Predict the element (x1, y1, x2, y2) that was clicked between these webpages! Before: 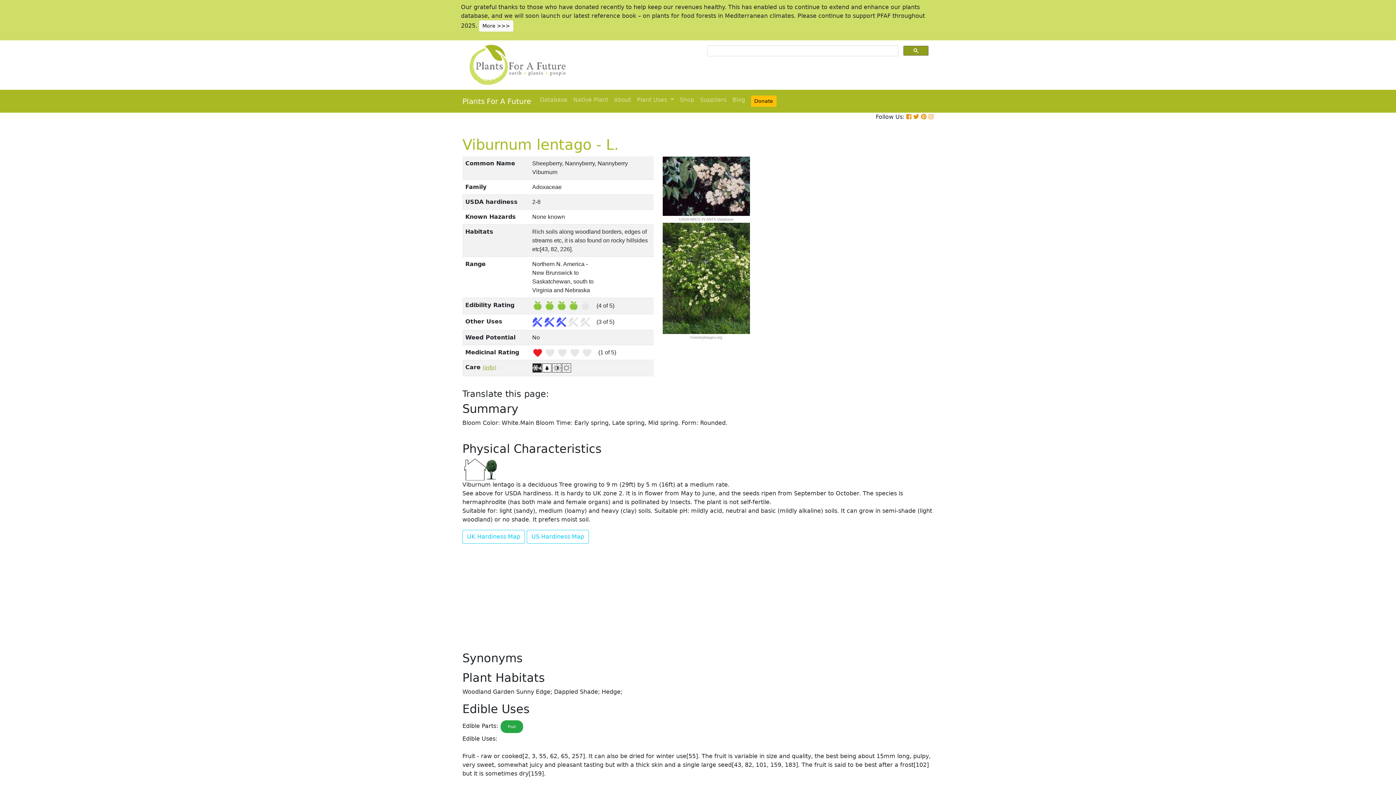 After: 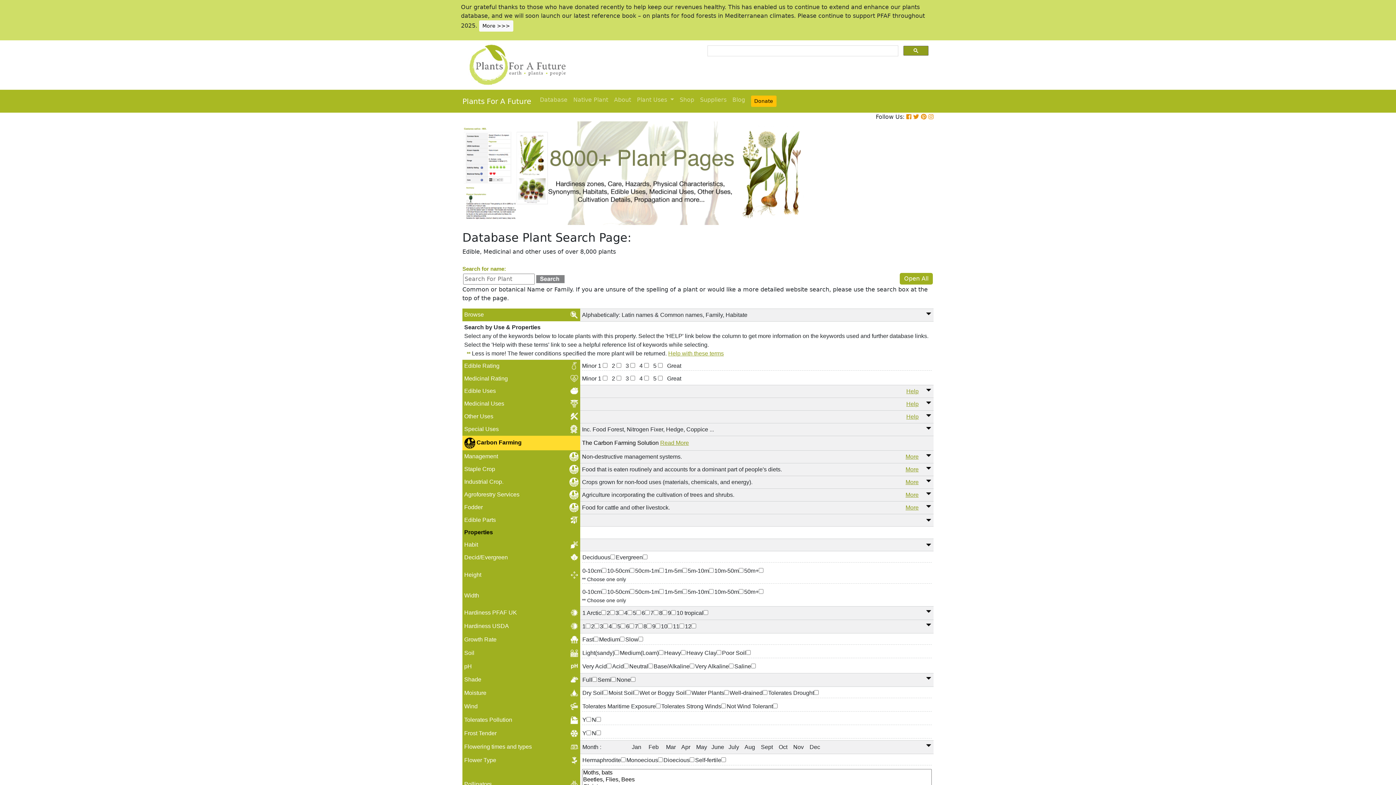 Action: bbox: (462, 61, 567, 68)